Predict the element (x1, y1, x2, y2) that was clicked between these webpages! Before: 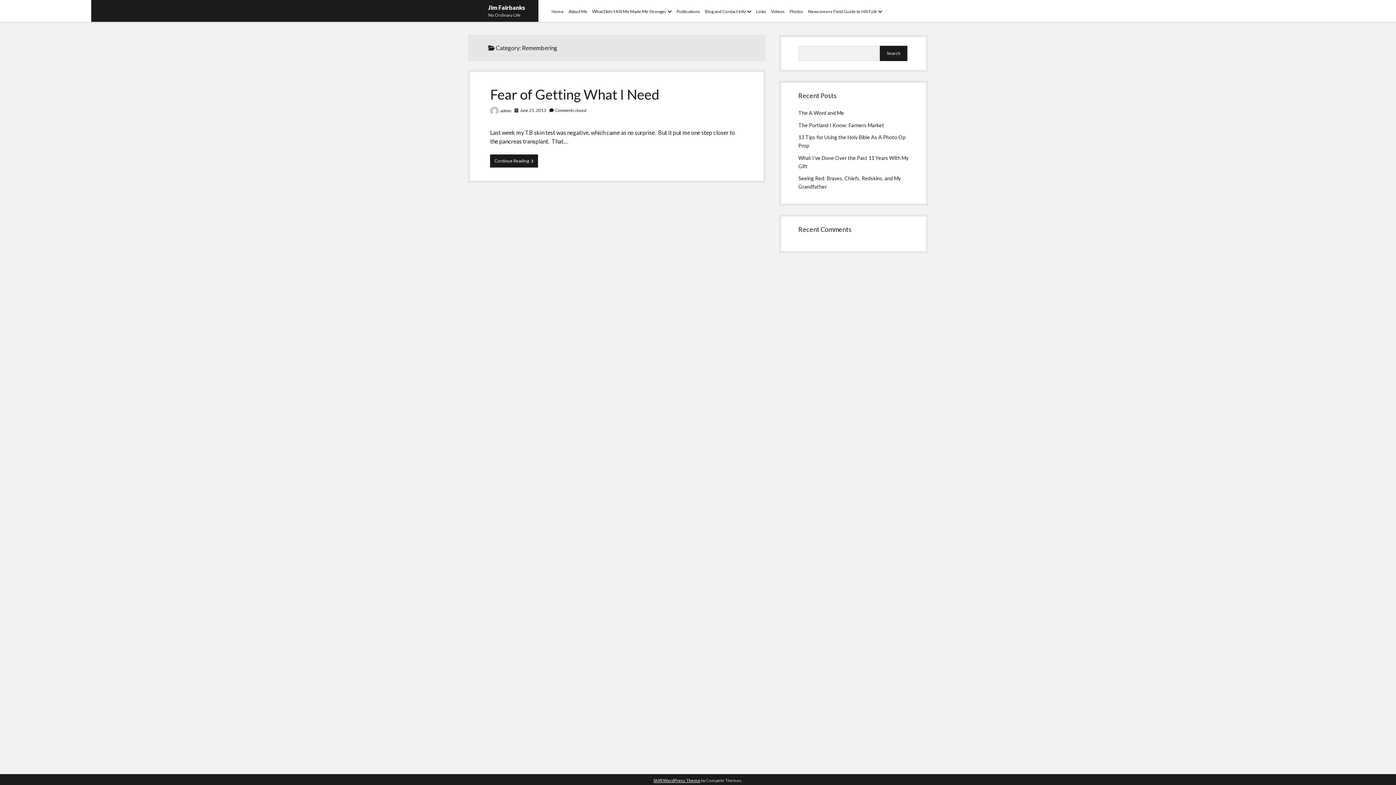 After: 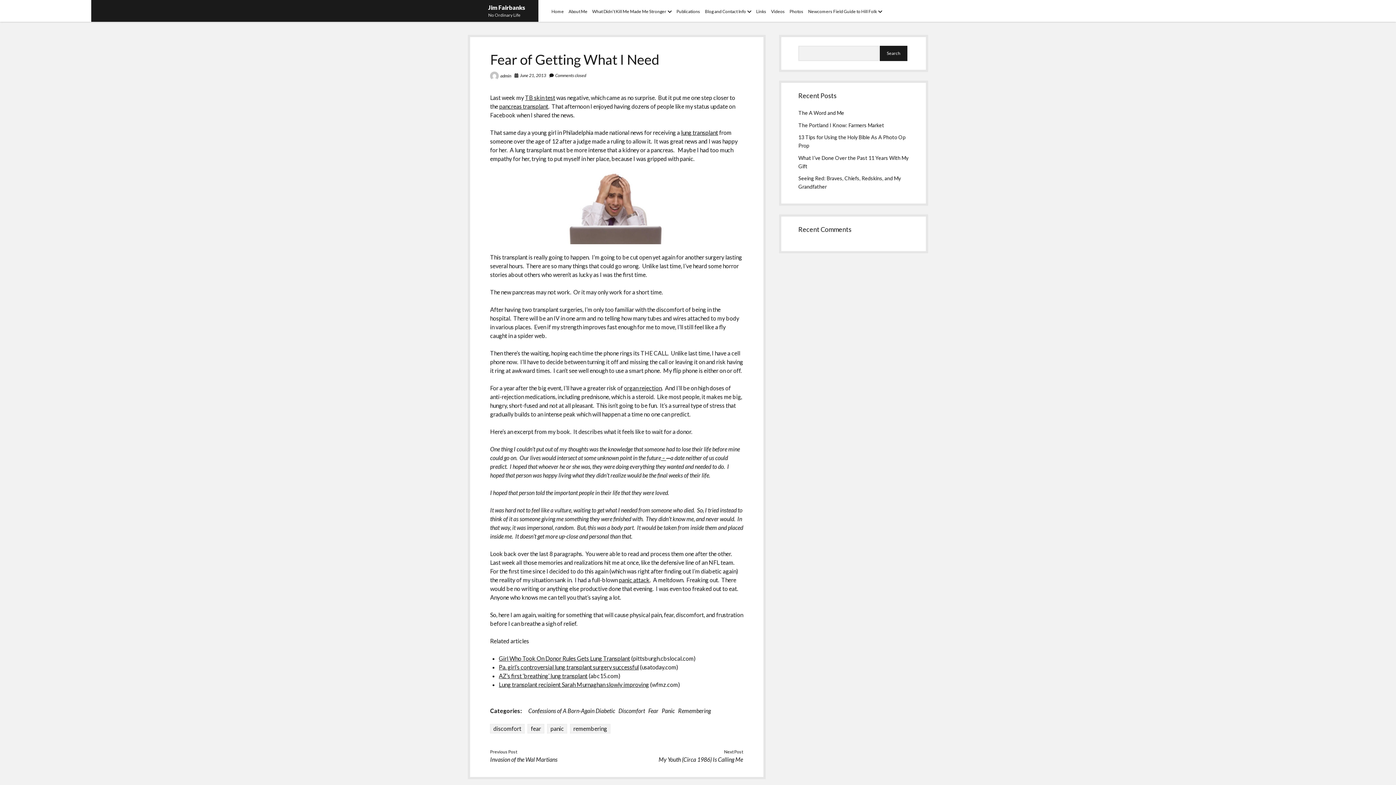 Action: bbox: (490, 85, 659, 102) label: Fear of Getting What I Need